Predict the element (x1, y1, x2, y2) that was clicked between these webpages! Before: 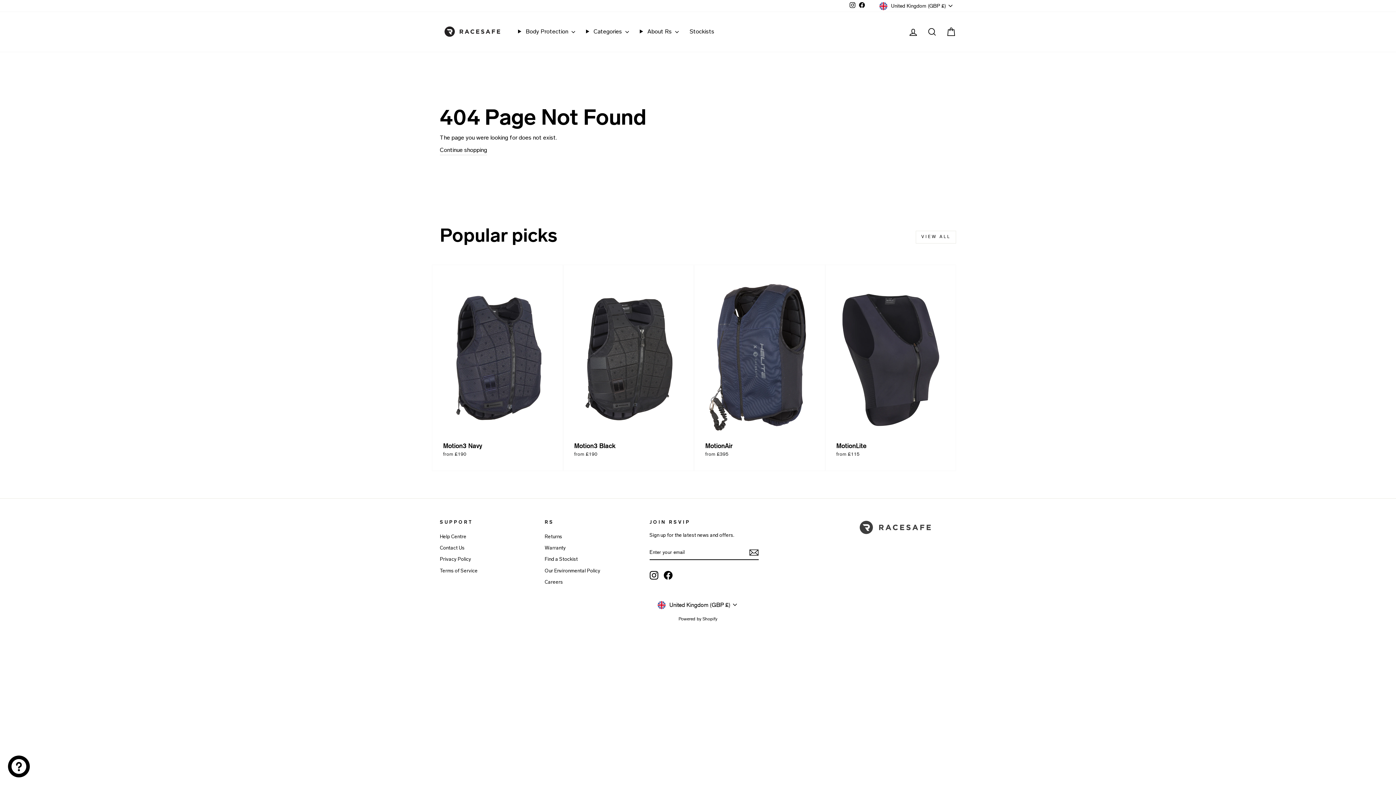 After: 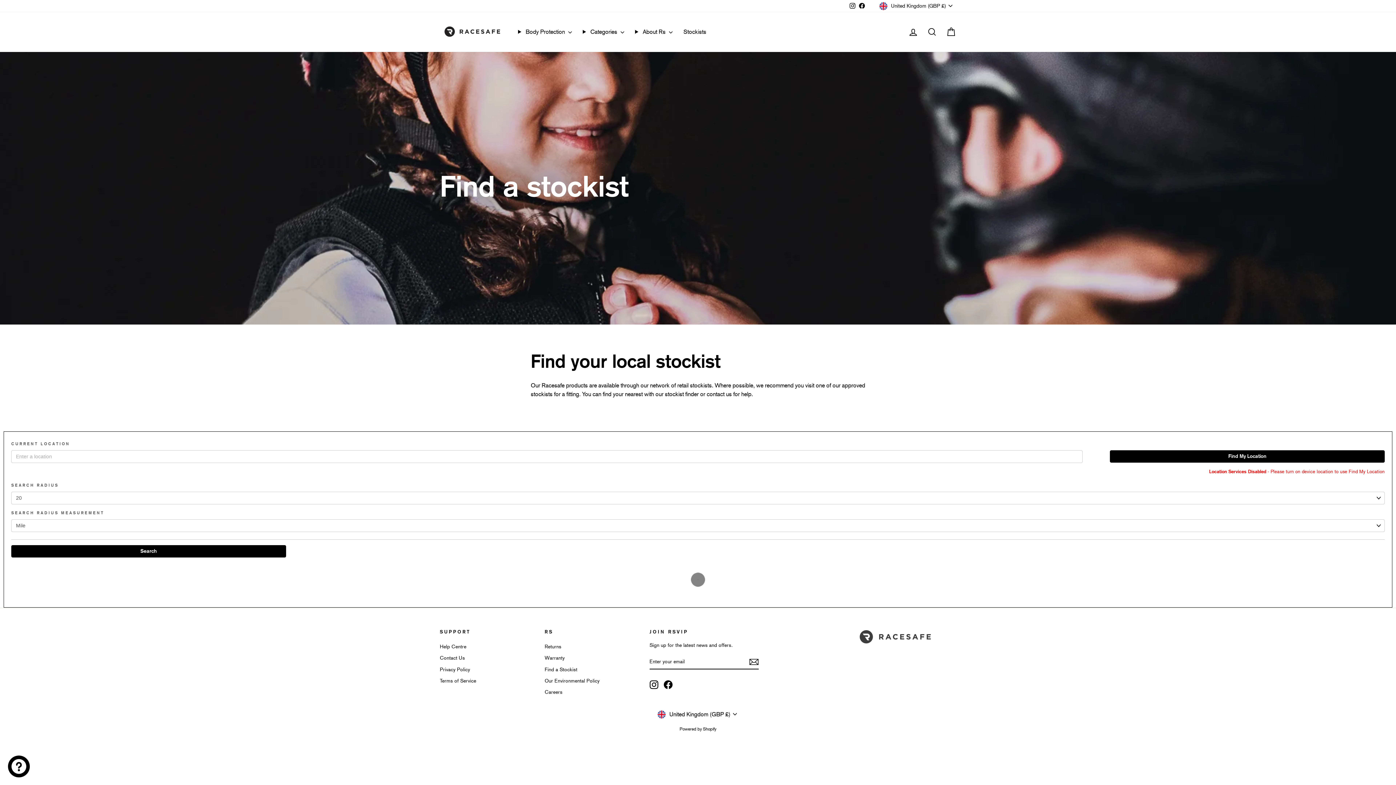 Action: label: Find a Stockist bbox: (544, 555, 577, 565)